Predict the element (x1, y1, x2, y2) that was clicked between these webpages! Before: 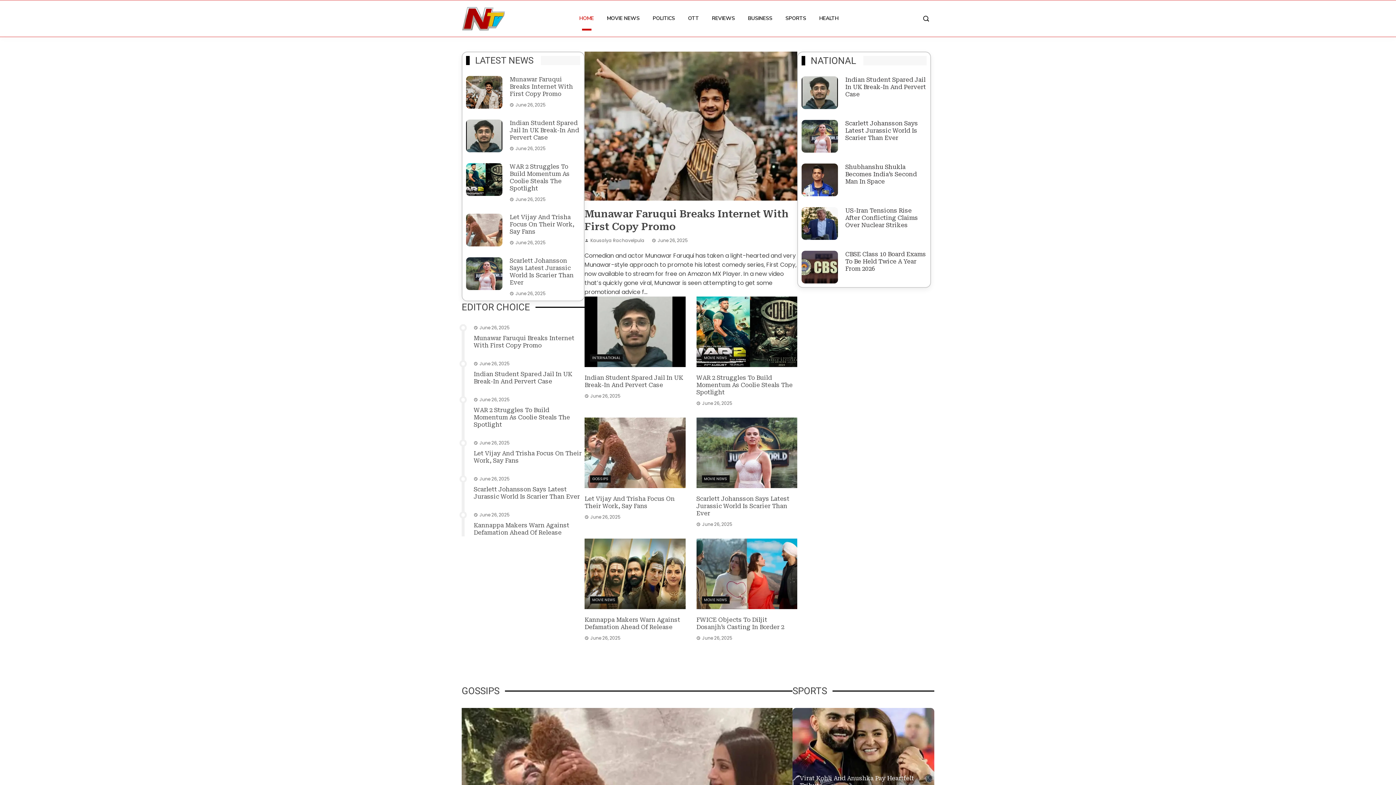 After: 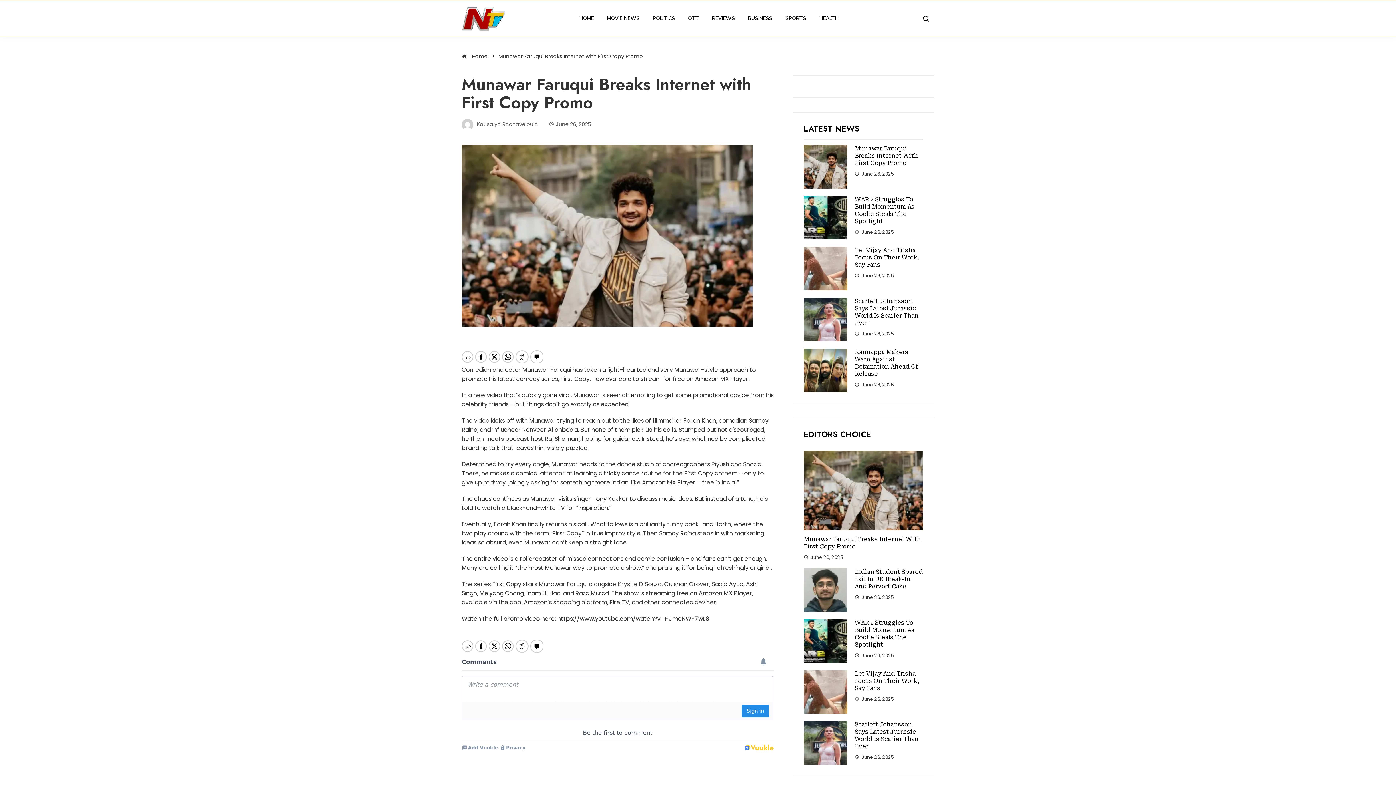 Action: bbox: (466, 76, 502, 108)